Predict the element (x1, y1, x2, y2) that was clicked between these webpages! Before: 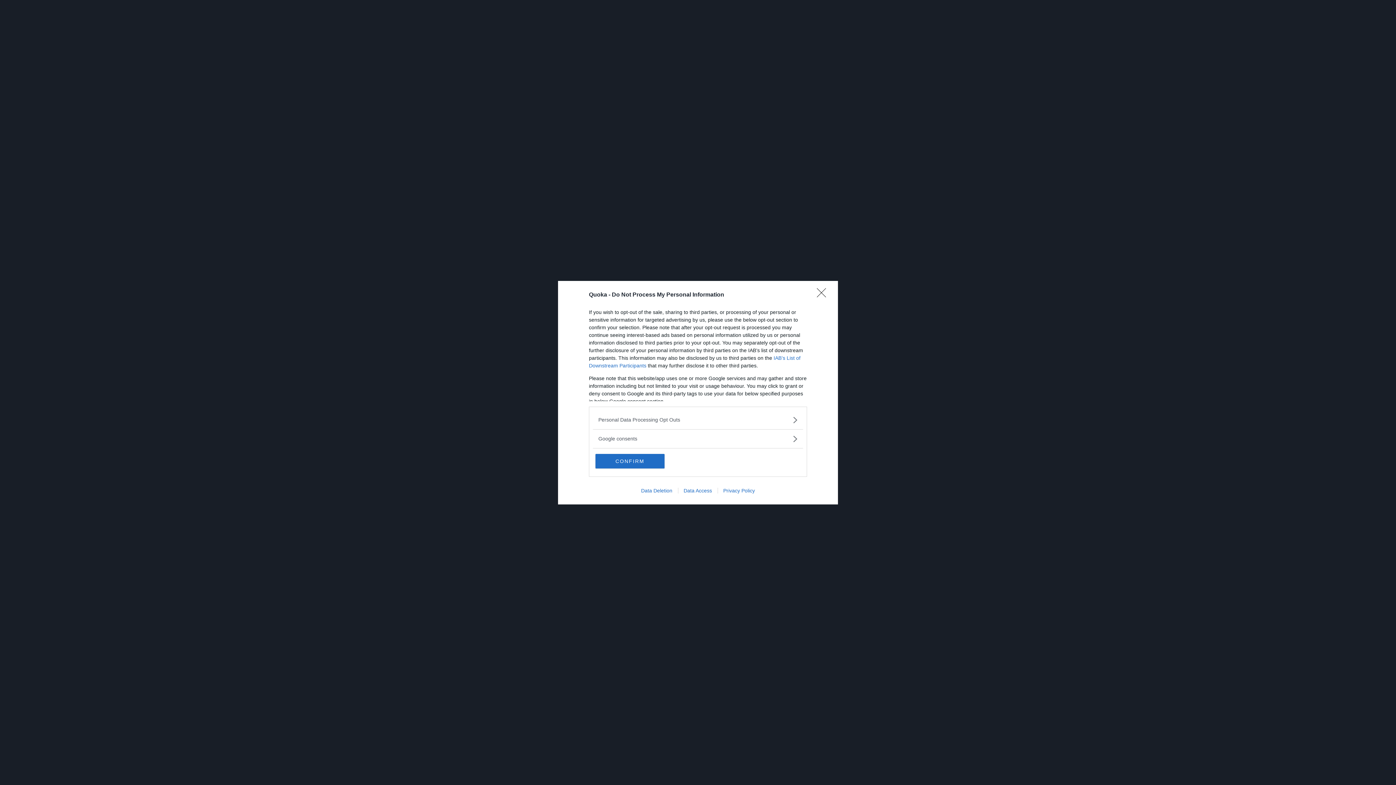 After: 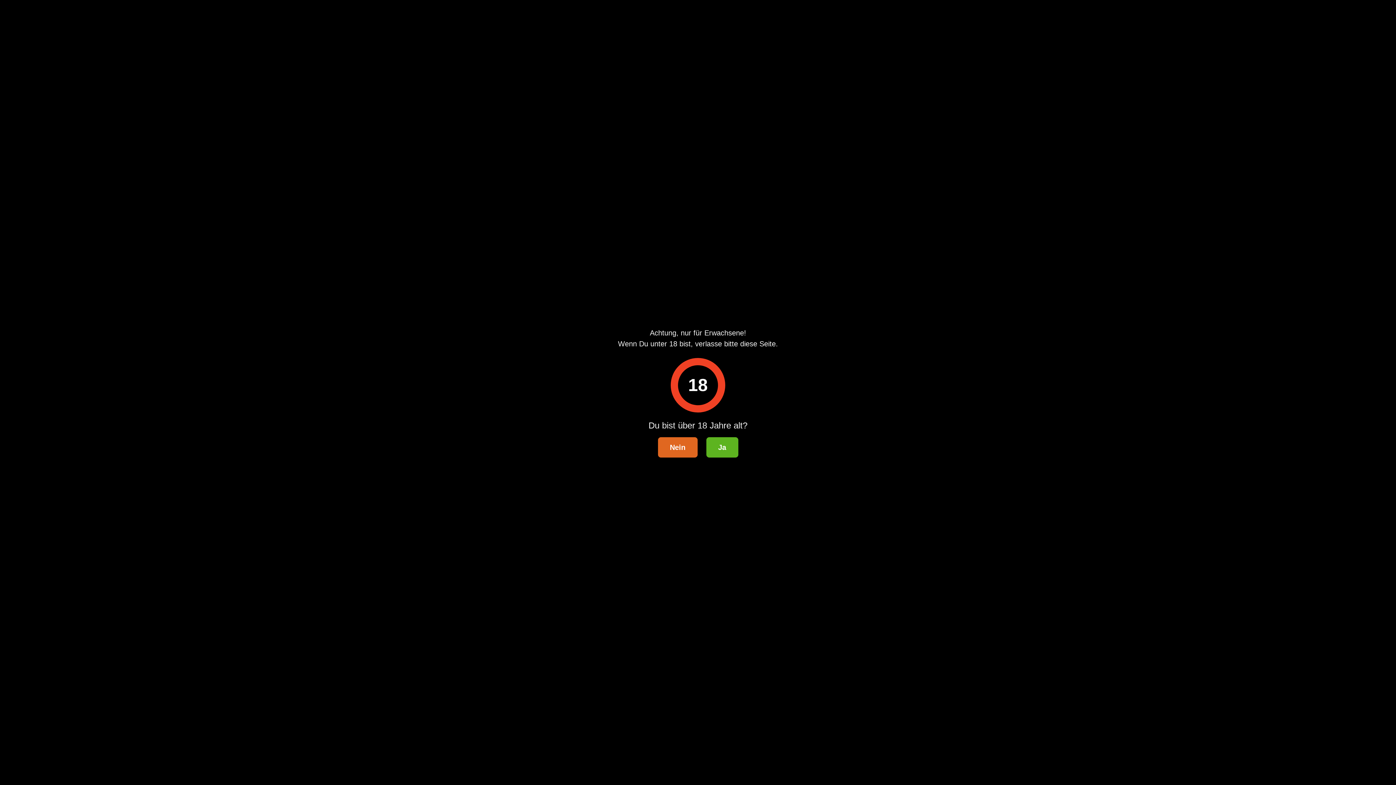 Action: label: Close bbox: (817, 288, 830, 302)